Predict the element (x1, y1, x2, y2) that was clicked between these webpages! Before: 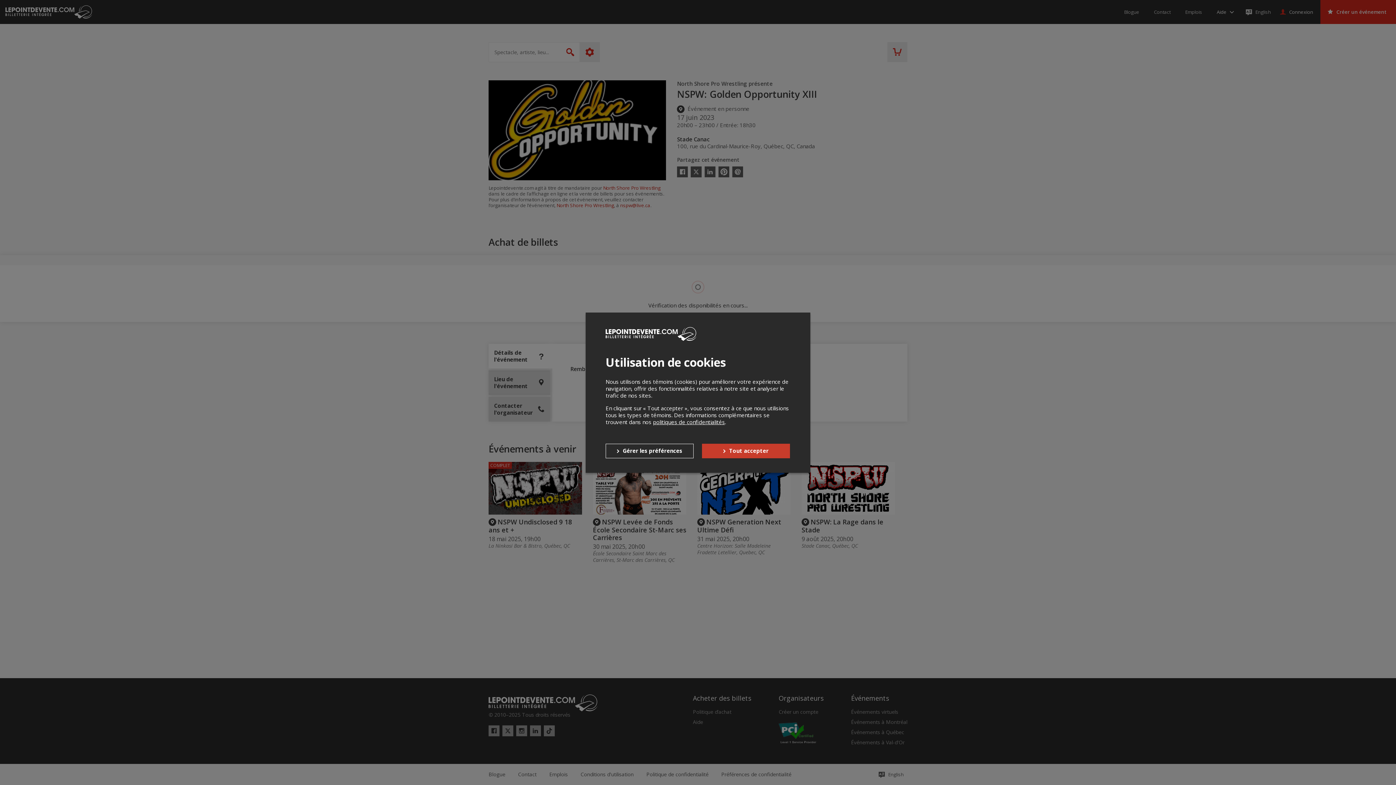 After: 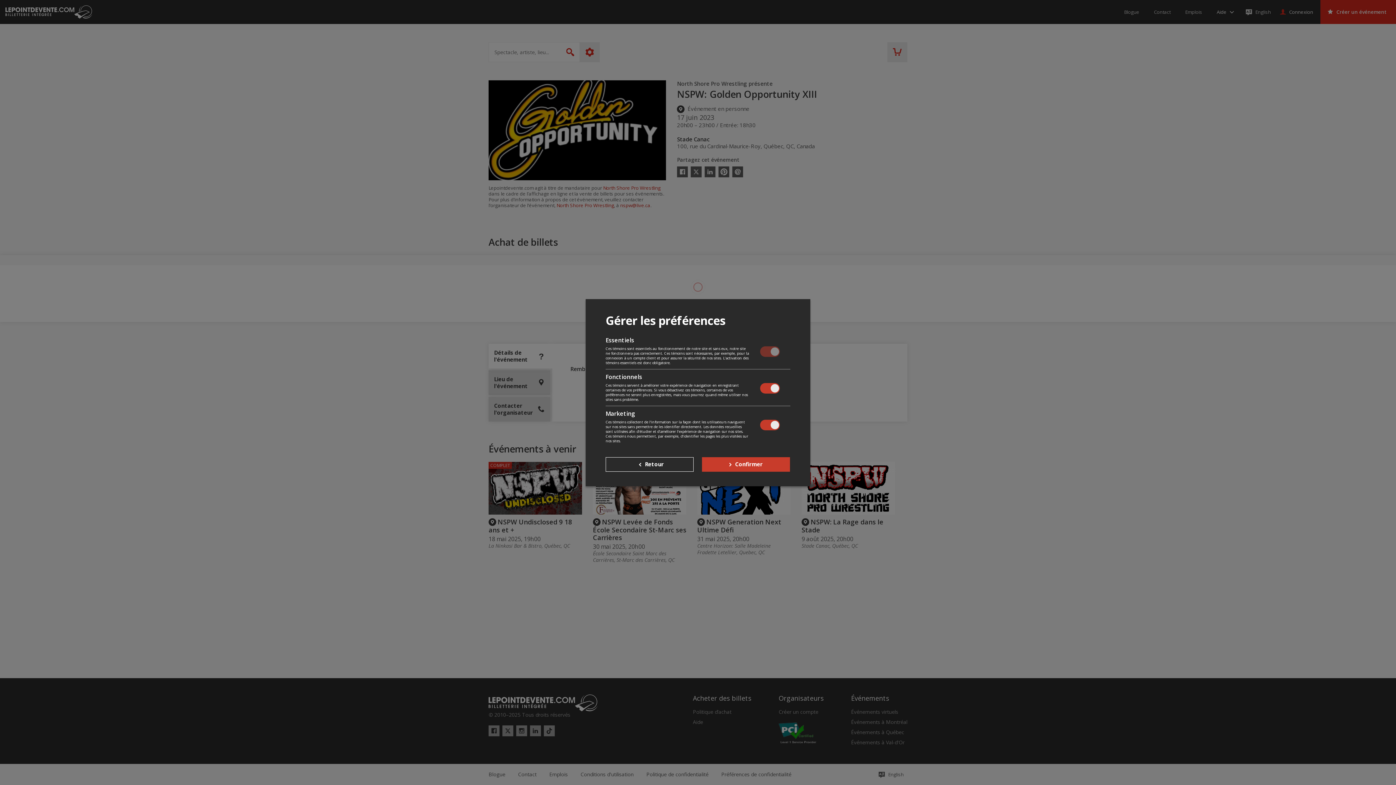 Action: bbox: (605, 443, 693, 458) label: Gérer les préférences